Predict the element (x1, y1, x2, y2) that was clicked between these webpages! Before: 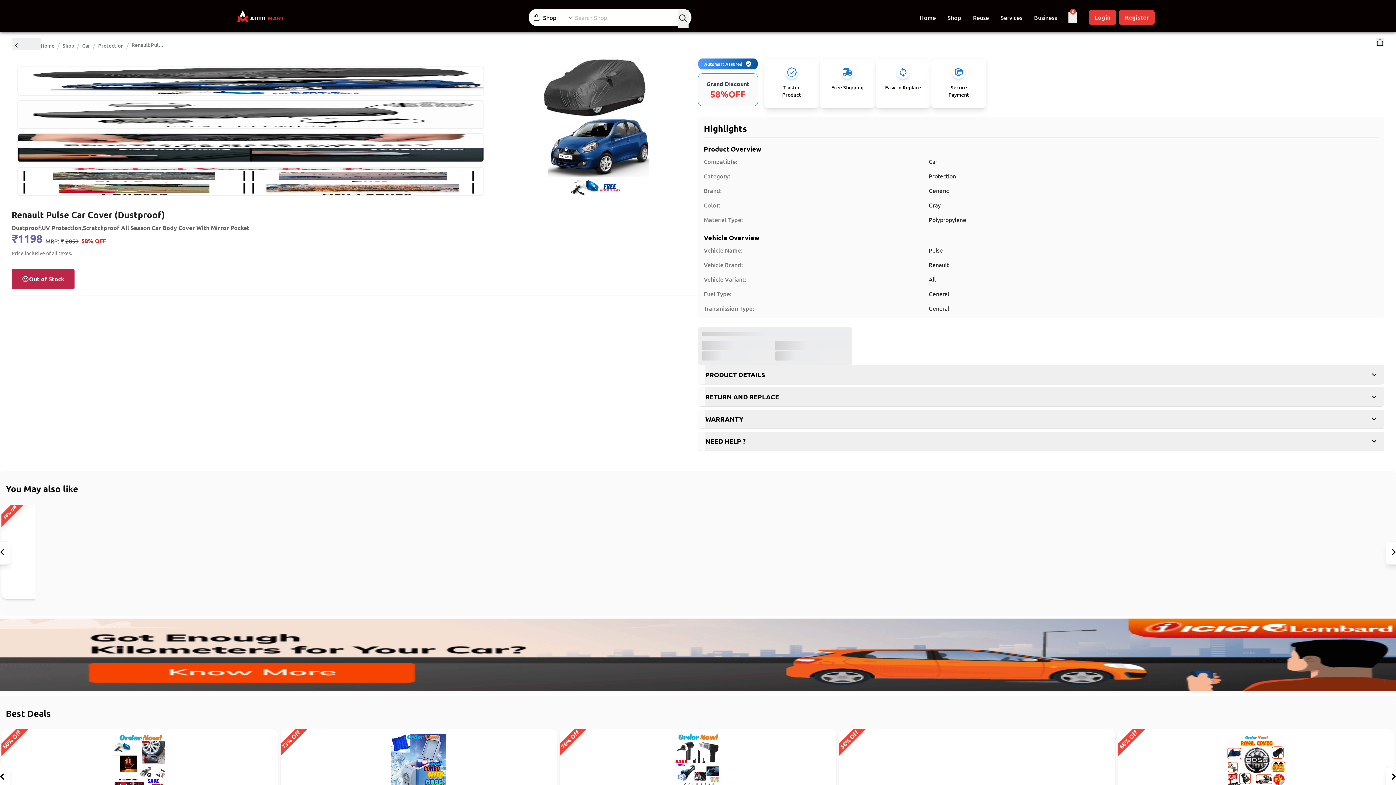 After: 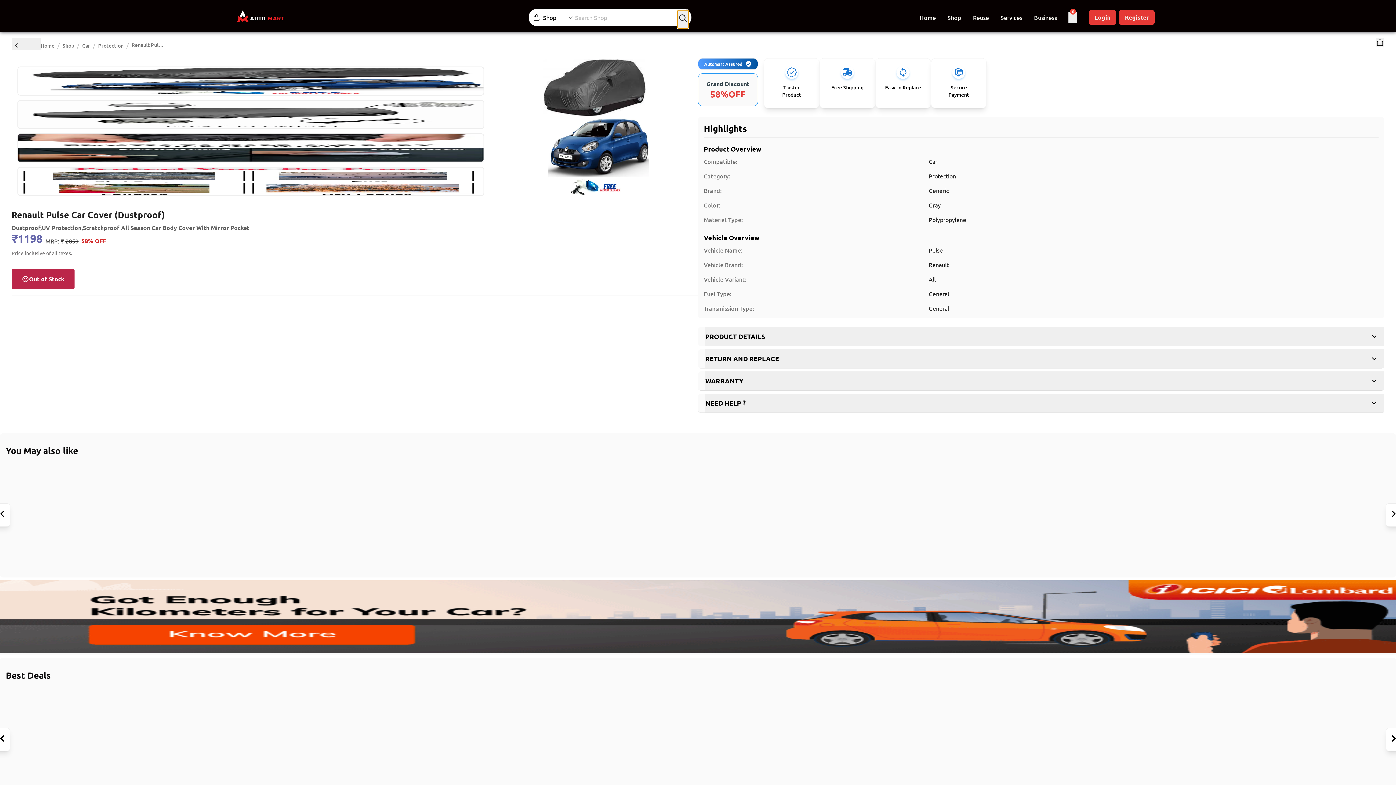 Action: bbox: (677, 8, 688, 26)